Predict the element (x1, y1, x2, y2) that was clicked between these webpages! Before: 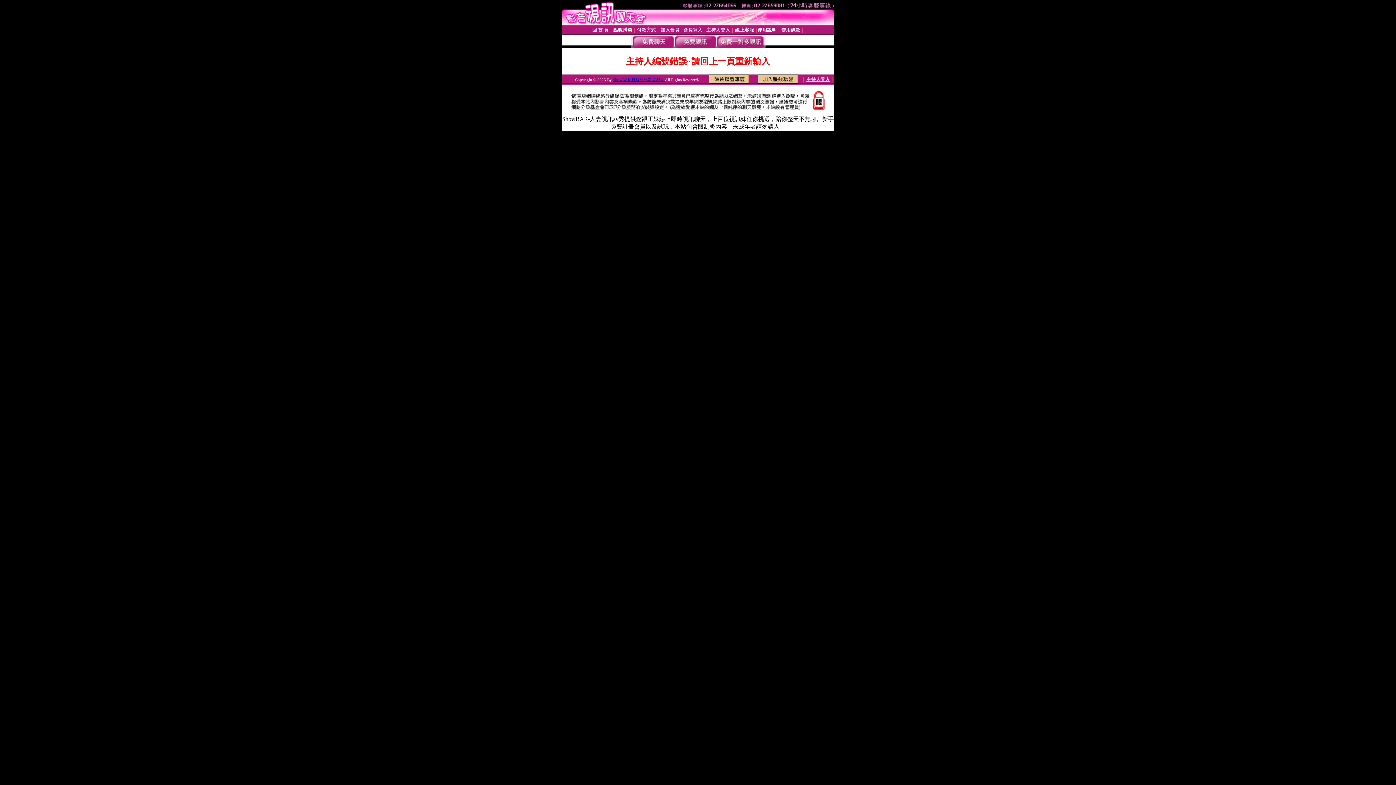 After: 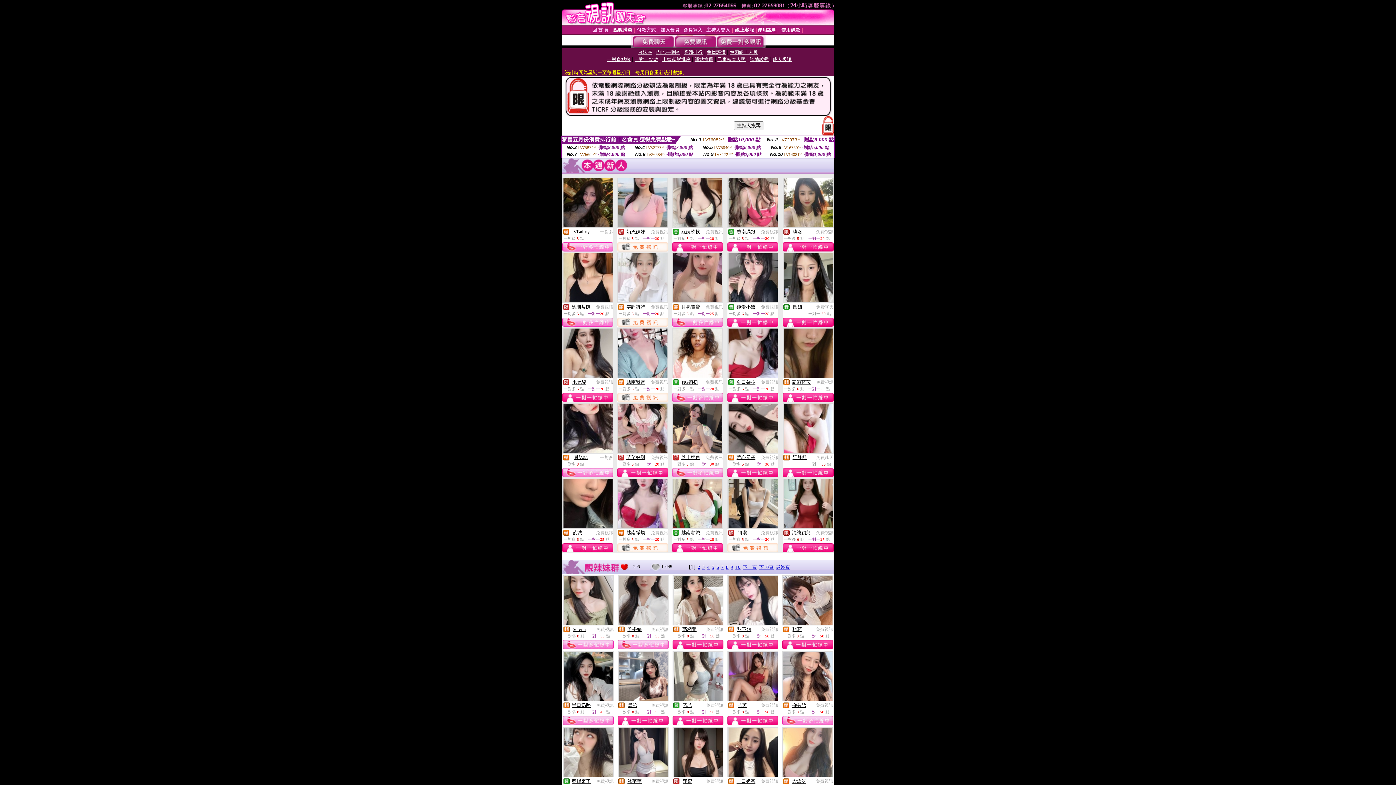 Action: bbox: (592, 26, 608, 32) label: 回 首 頁